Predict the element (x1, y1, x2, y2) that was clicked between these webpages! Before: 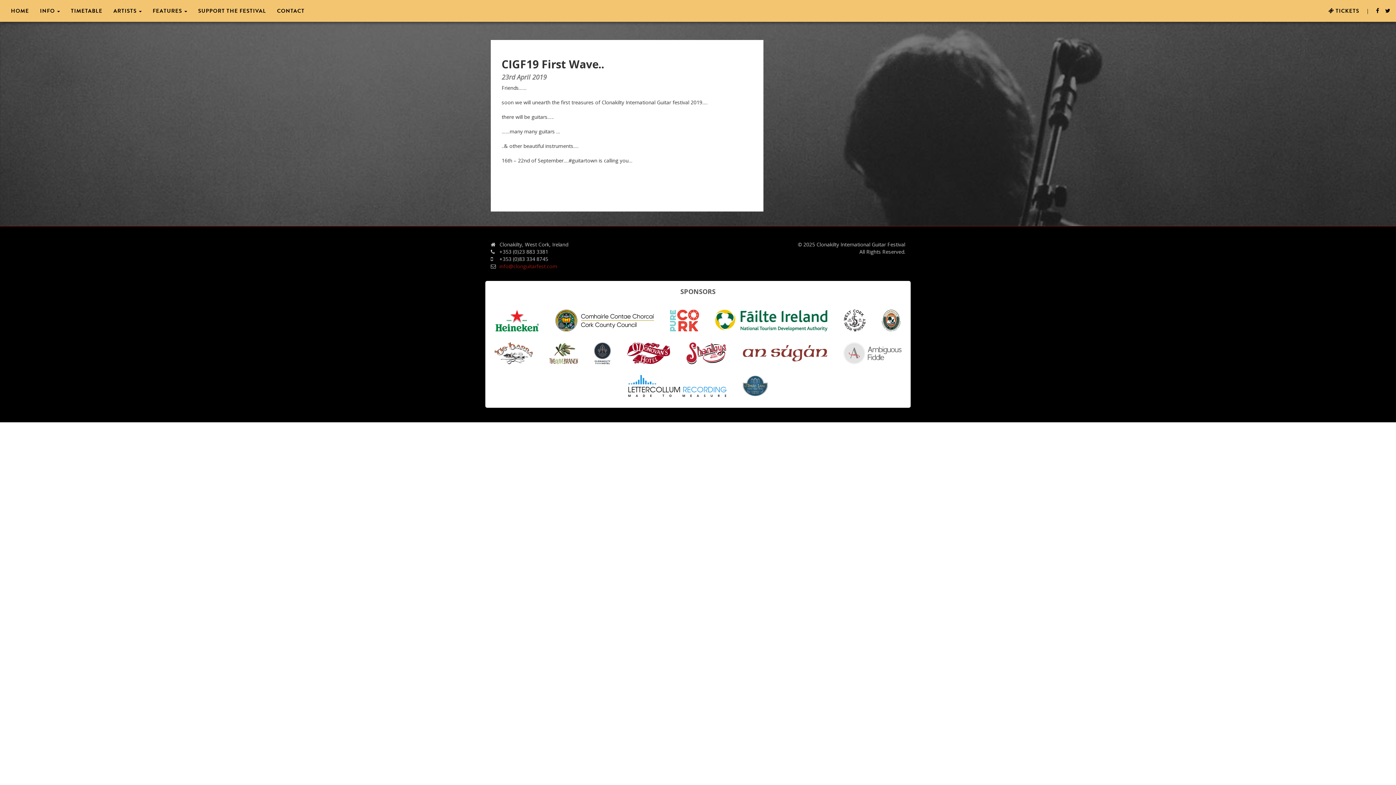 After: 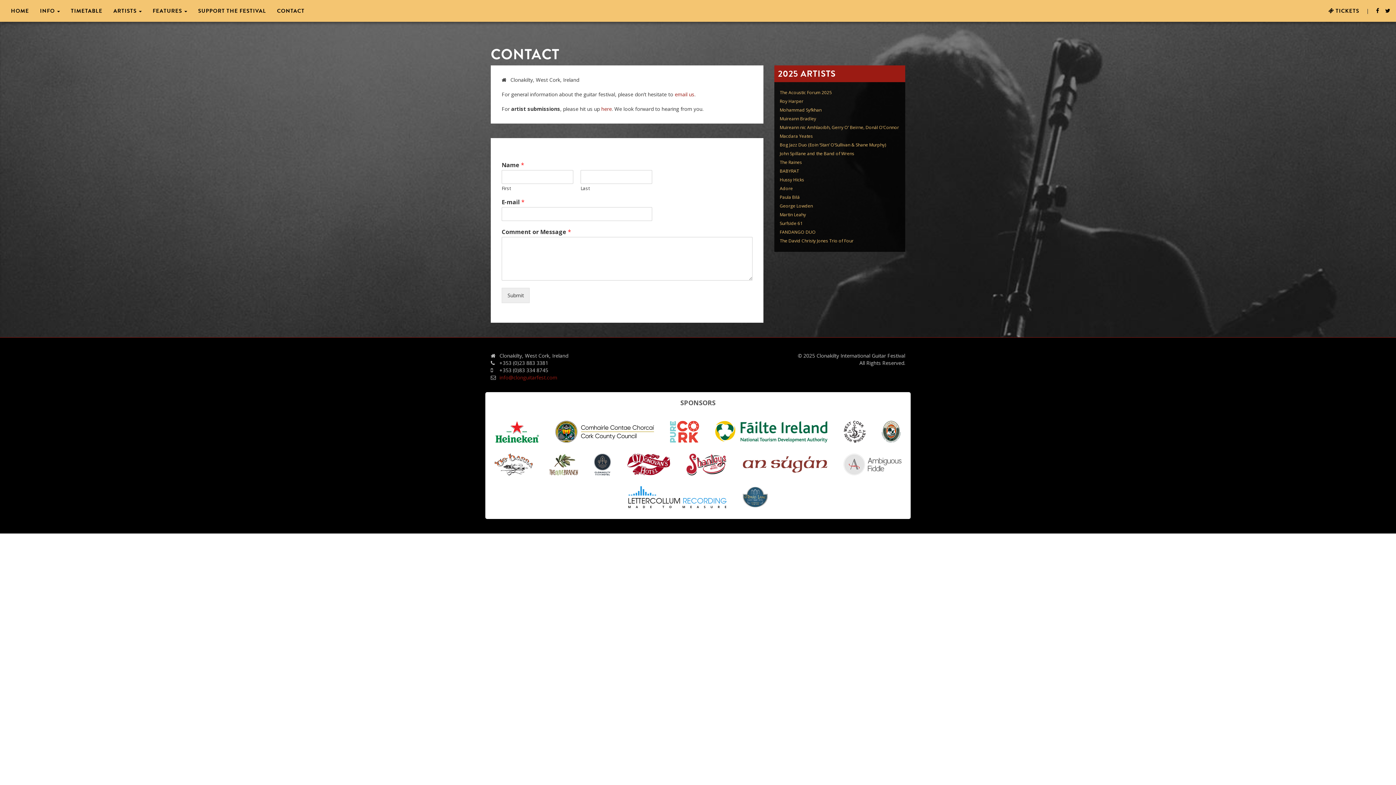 Action: label: CONTACT bbox: (271, 0, 310, 21)